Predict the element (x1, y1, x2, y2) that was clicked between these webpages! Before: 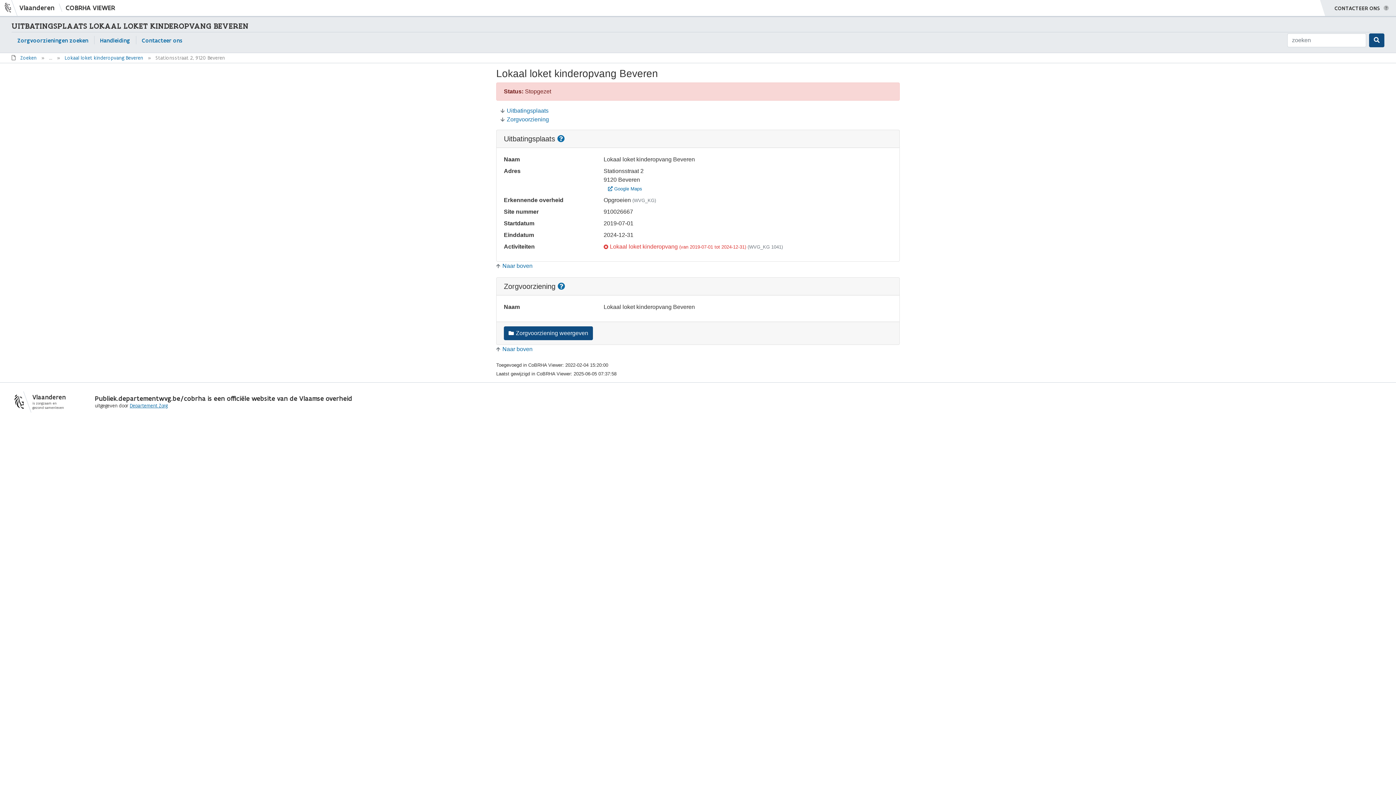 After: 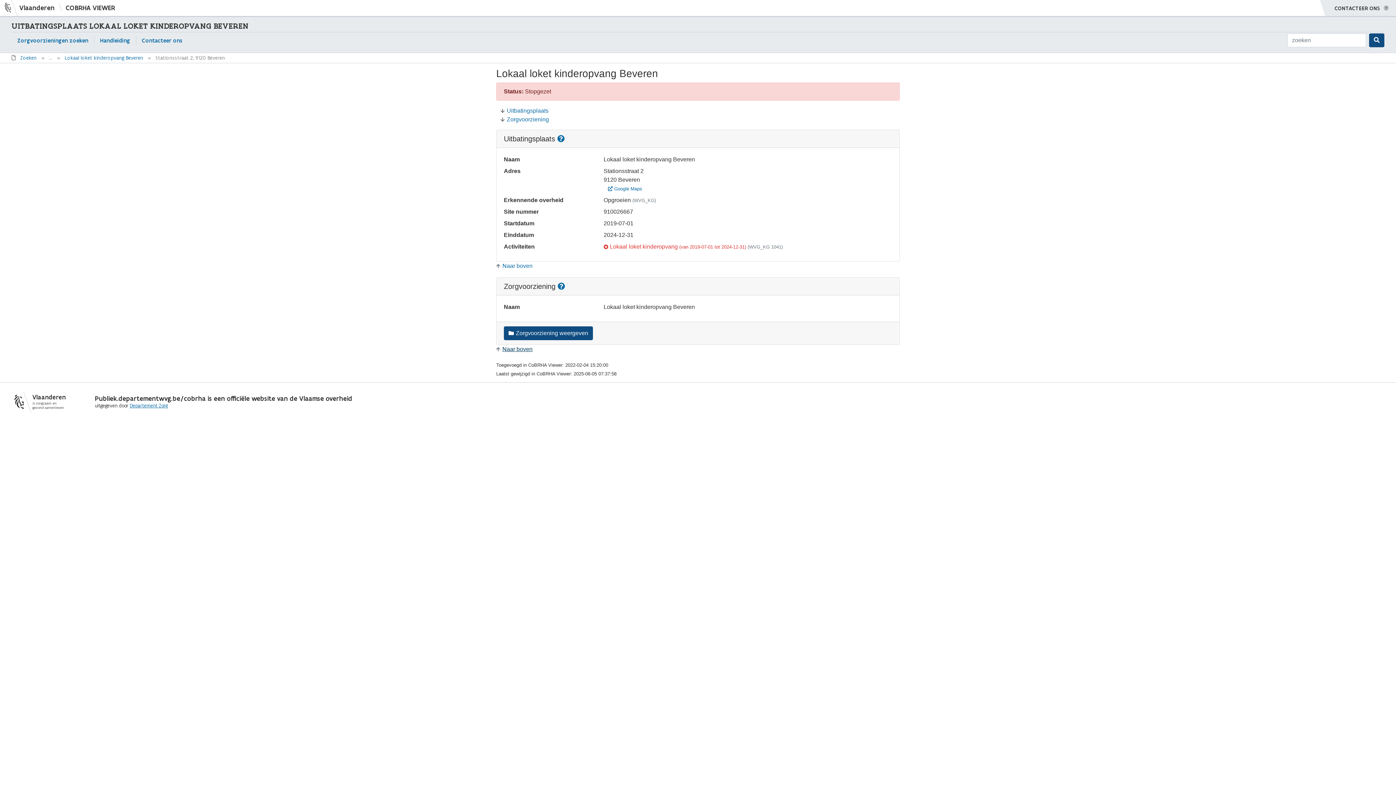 Action: label: Naar boven bbox: (496, 346, 532, 352)